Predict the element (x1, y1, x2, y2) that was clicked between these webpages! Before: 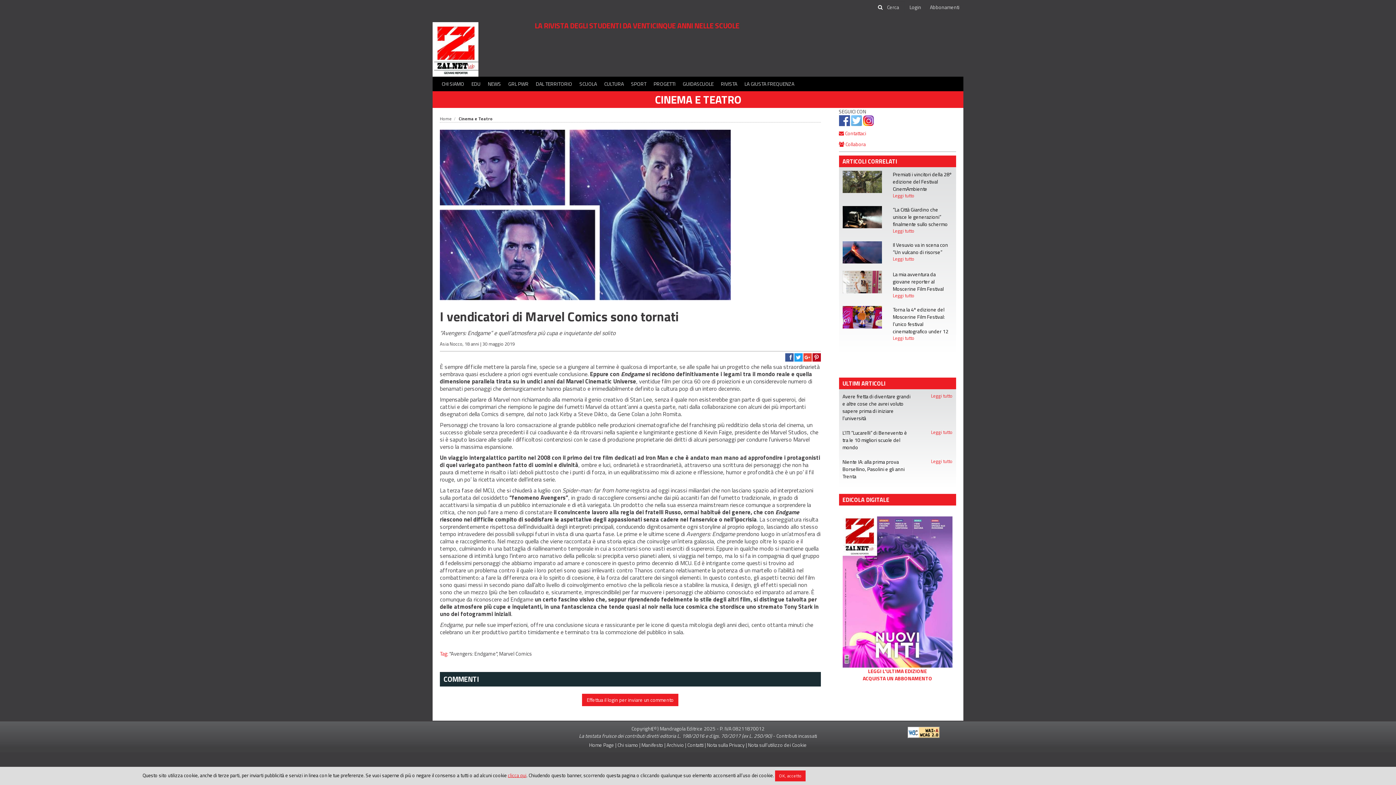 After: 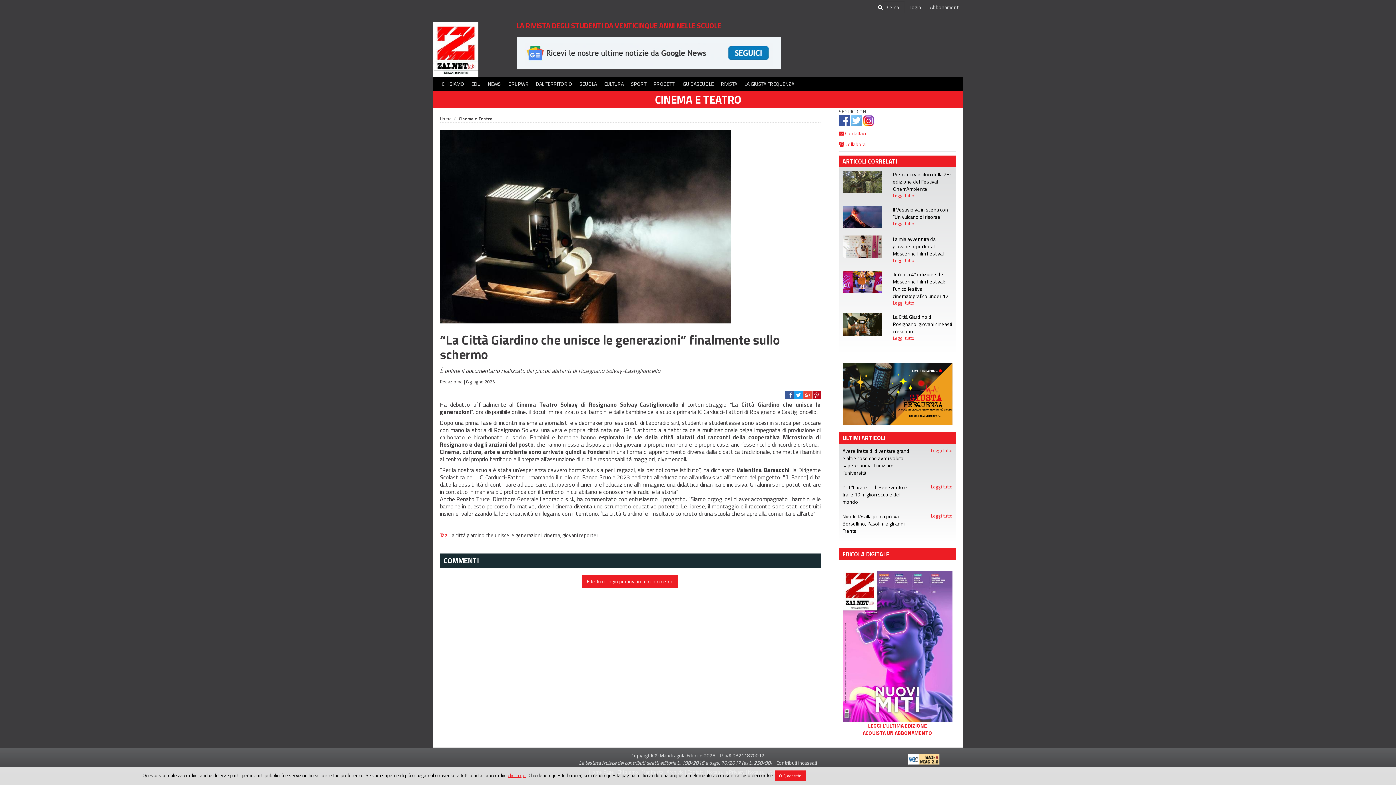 Action: bbox: (837, 206, 958, 234) label: “La Città Giardino che unisce le generazioni” finalmente sullo schermo
Leggi tutto